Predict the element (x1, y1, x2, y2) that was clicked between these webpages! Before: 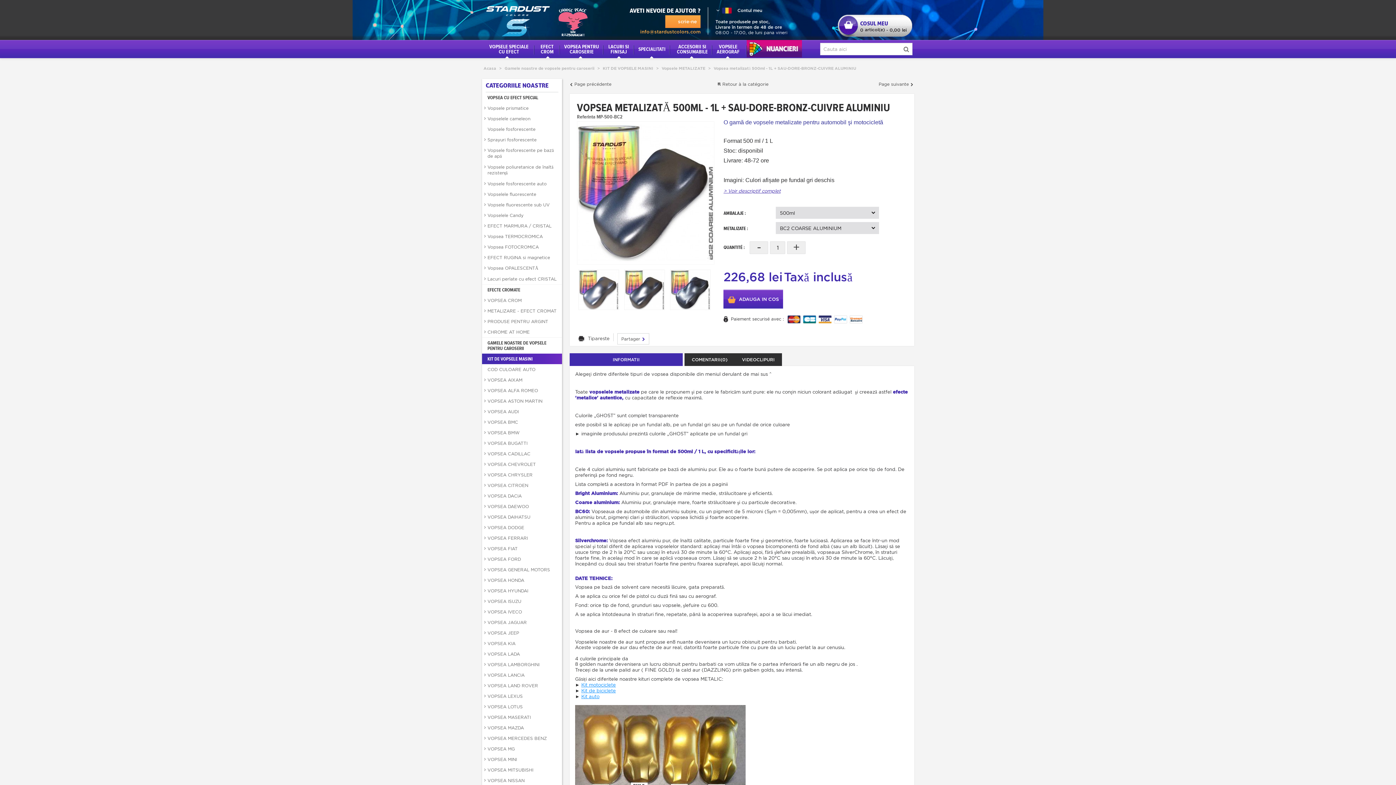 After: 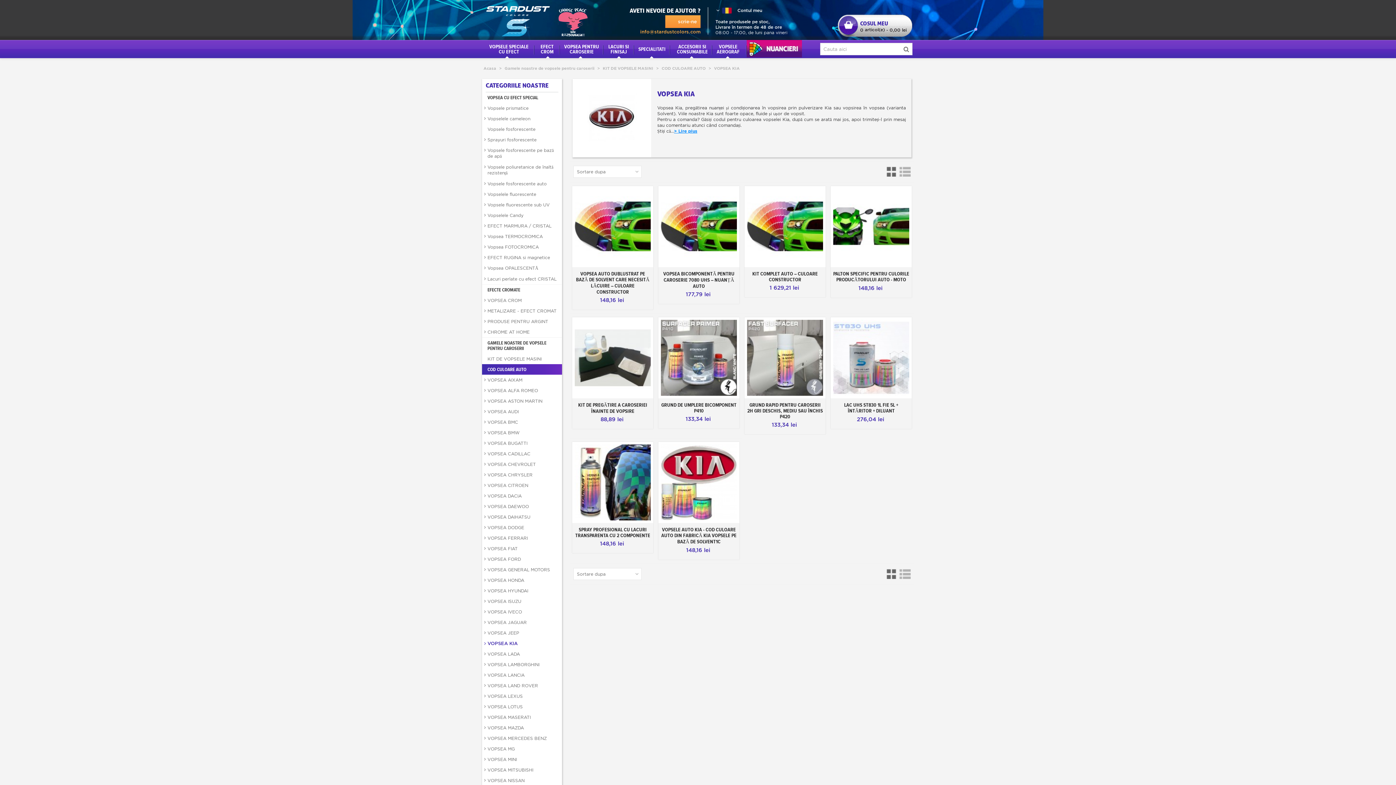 Action: label: VOPSEA KIA bbox: (482, 638, 562, 649)